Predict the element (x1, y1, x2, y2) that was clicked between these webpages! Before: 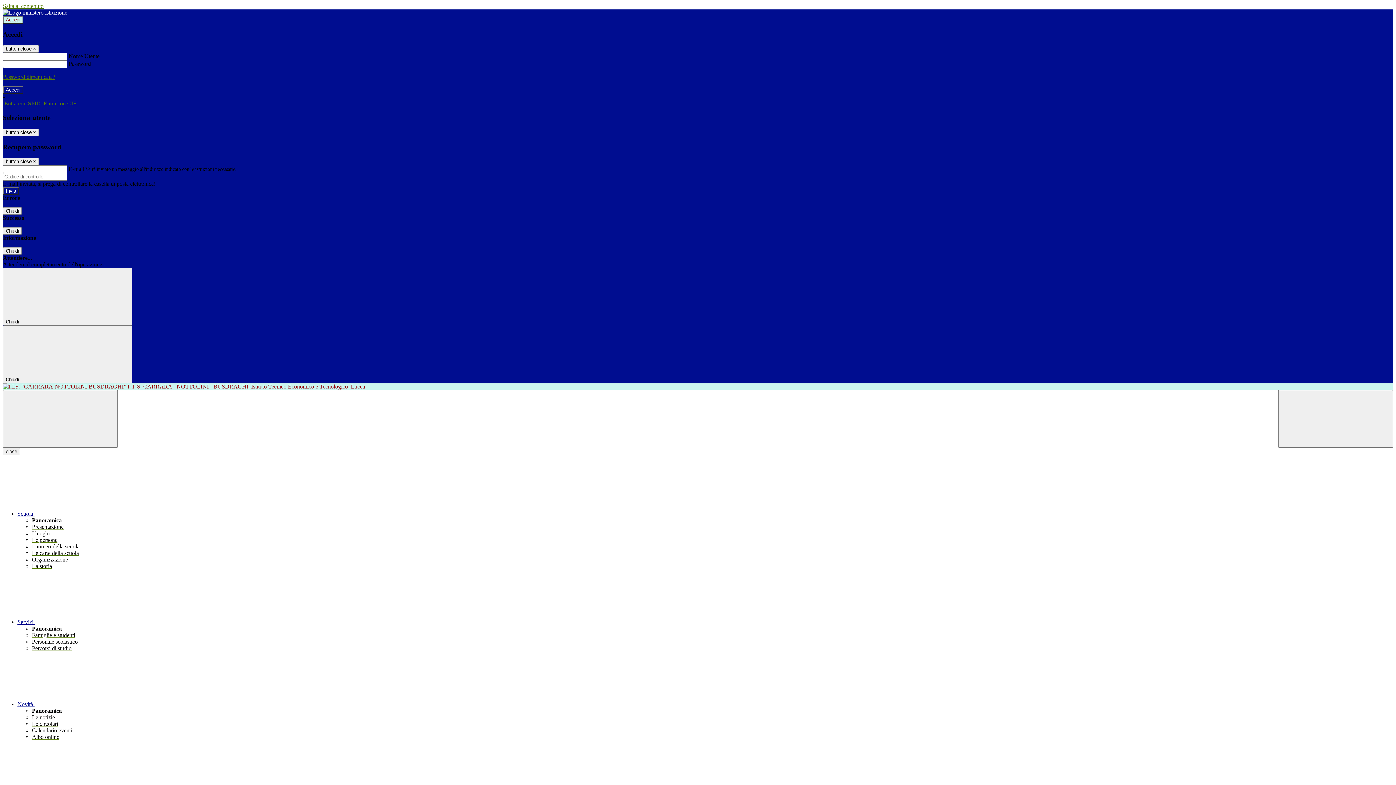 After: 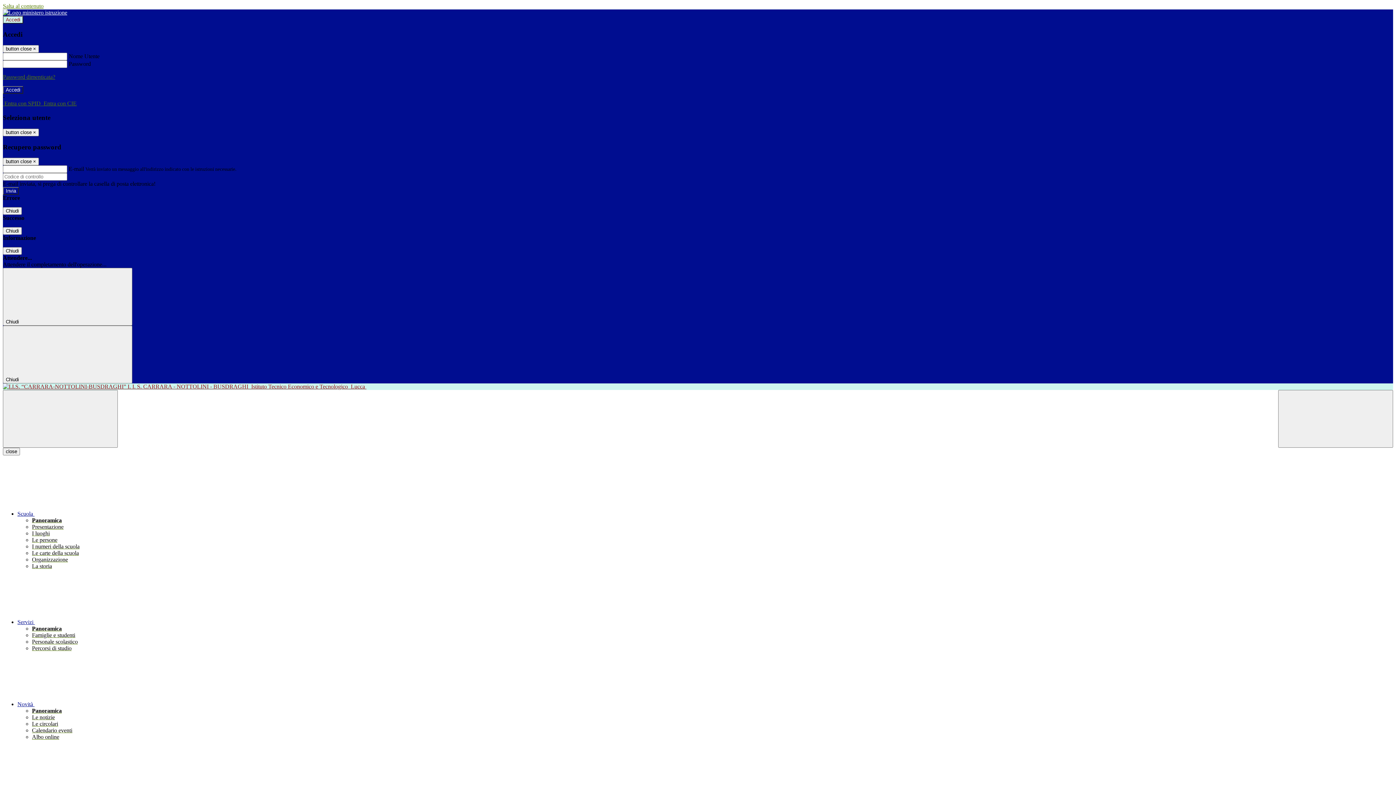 Action: label: Le notizie bbox: (32, 714, 54, 720)